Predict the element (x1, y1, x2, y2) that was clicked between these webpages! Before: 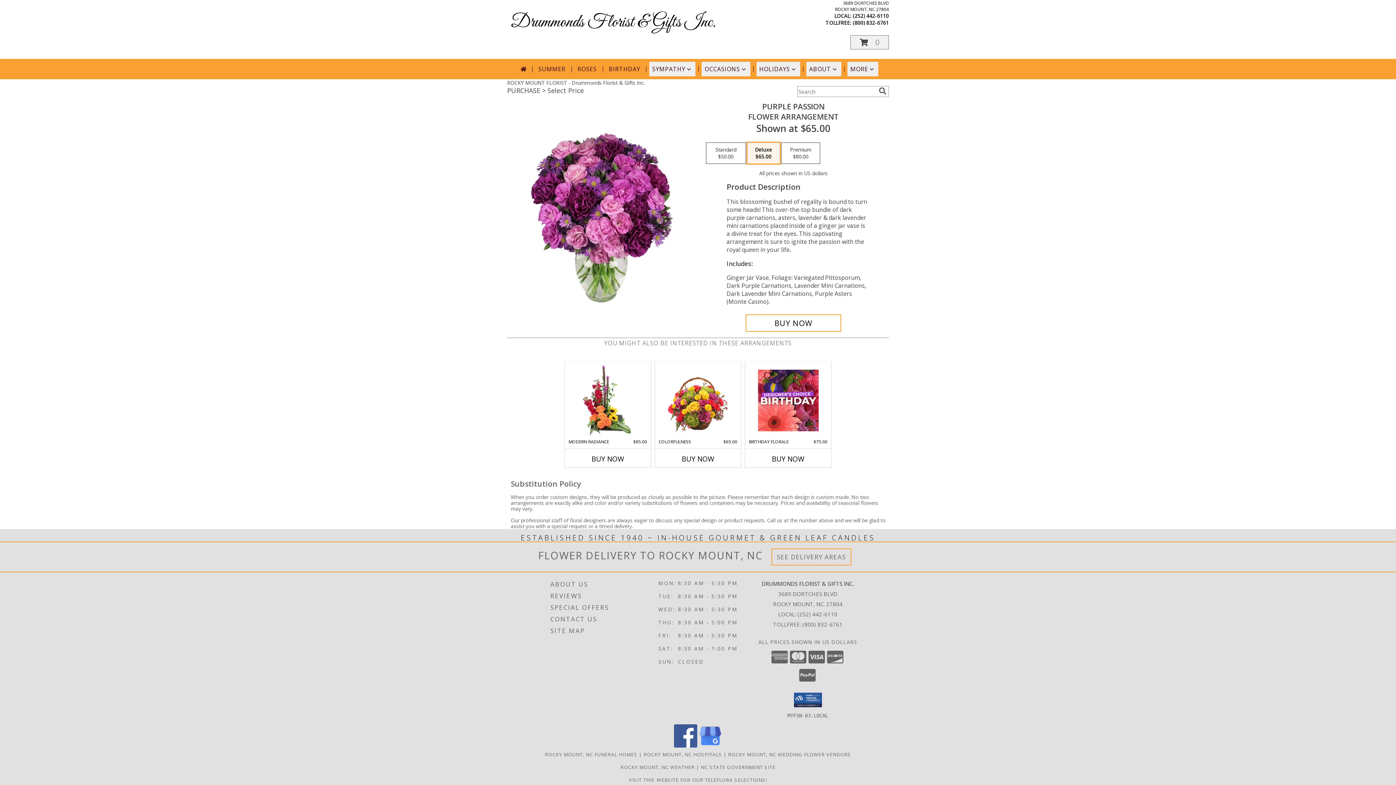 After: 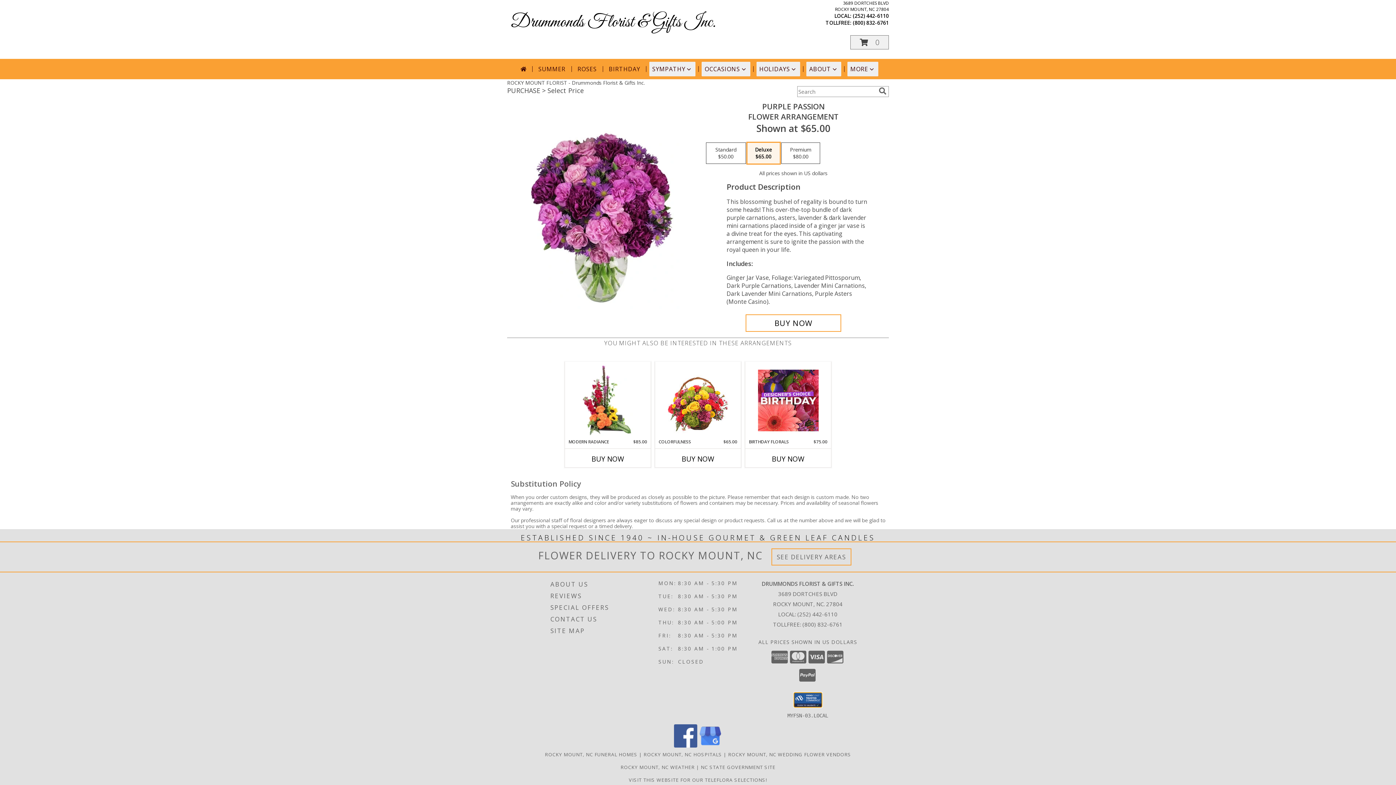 Action: bbox: (794, 692, 822, 707)